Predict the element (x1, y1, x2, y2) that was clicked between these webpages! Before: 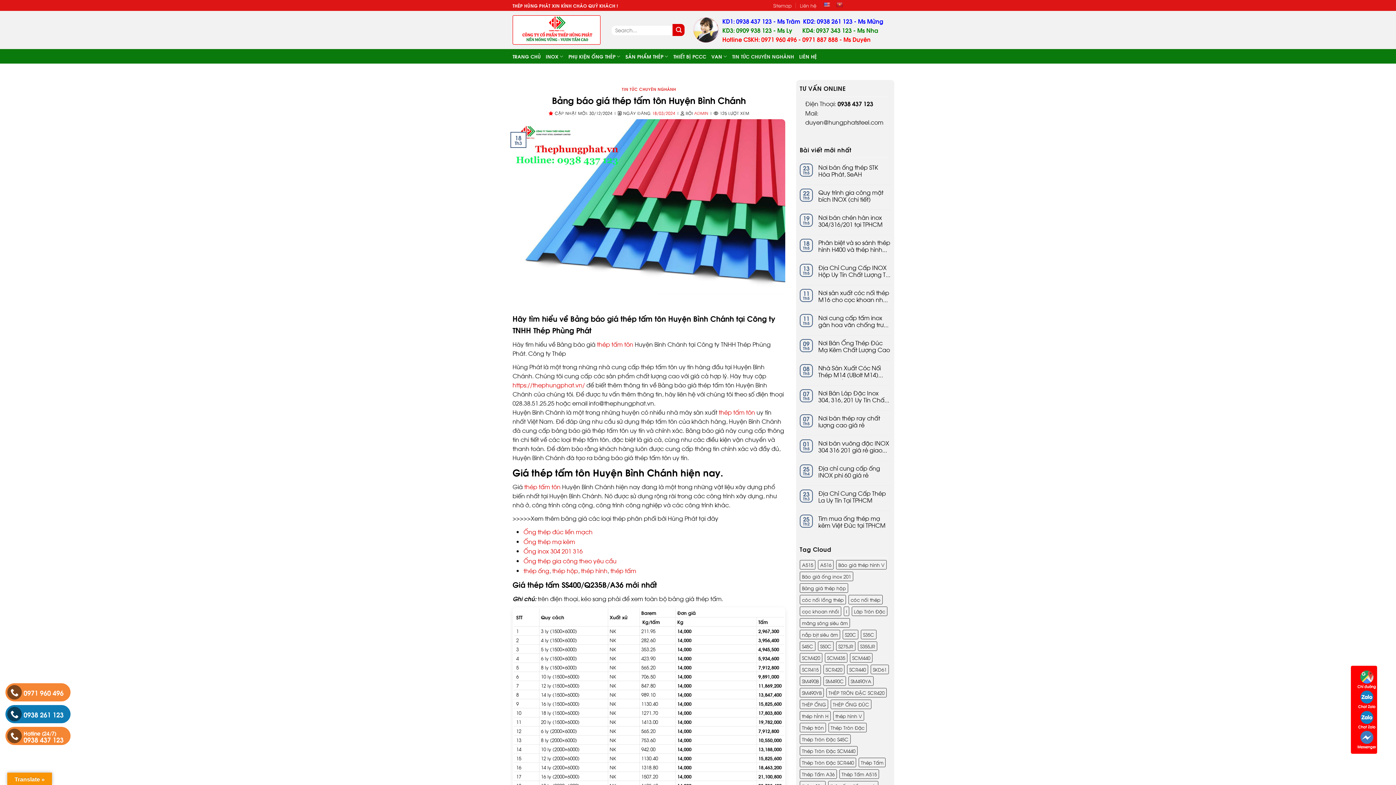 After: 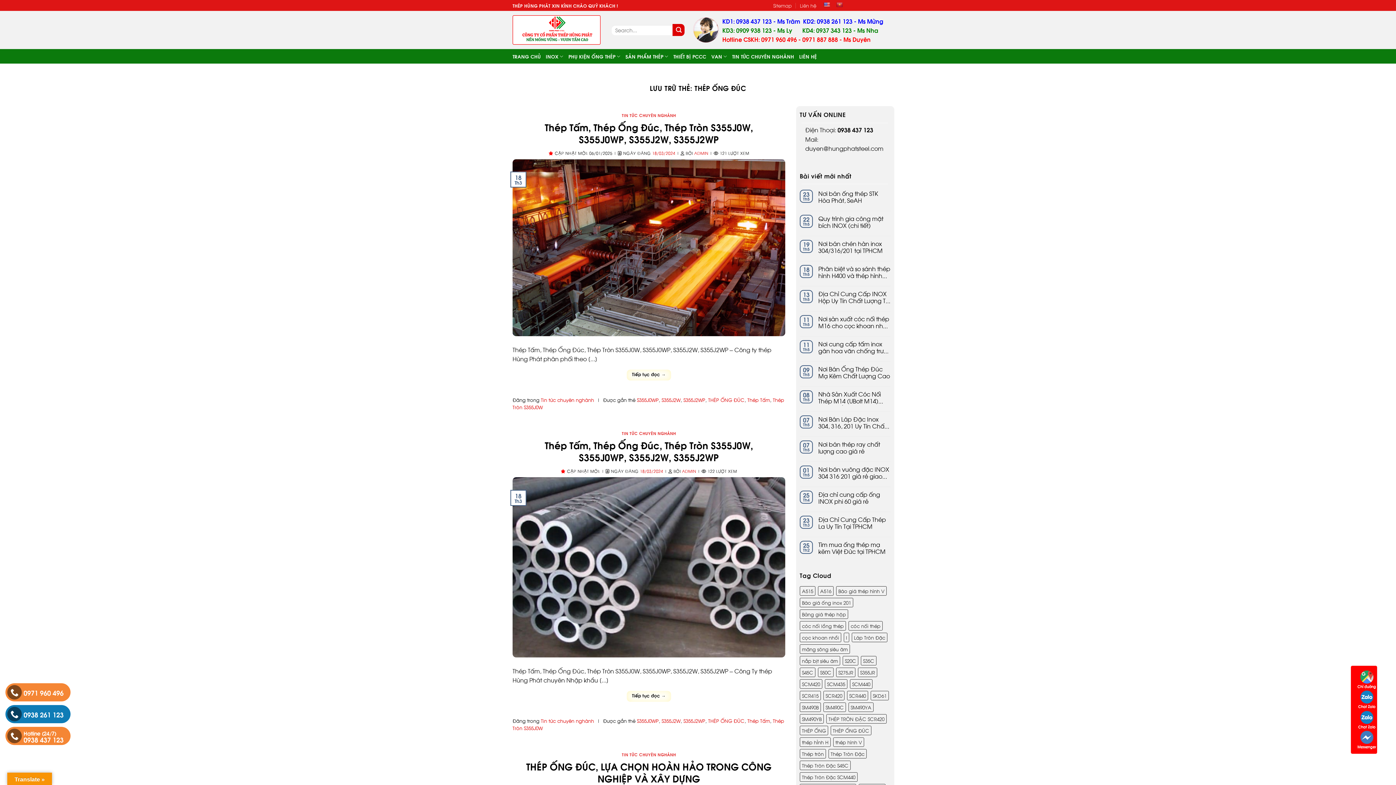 Action: bbox: (830, 699, 871, 709) label: THÉP ỐNG ĐÚC (3 mục)